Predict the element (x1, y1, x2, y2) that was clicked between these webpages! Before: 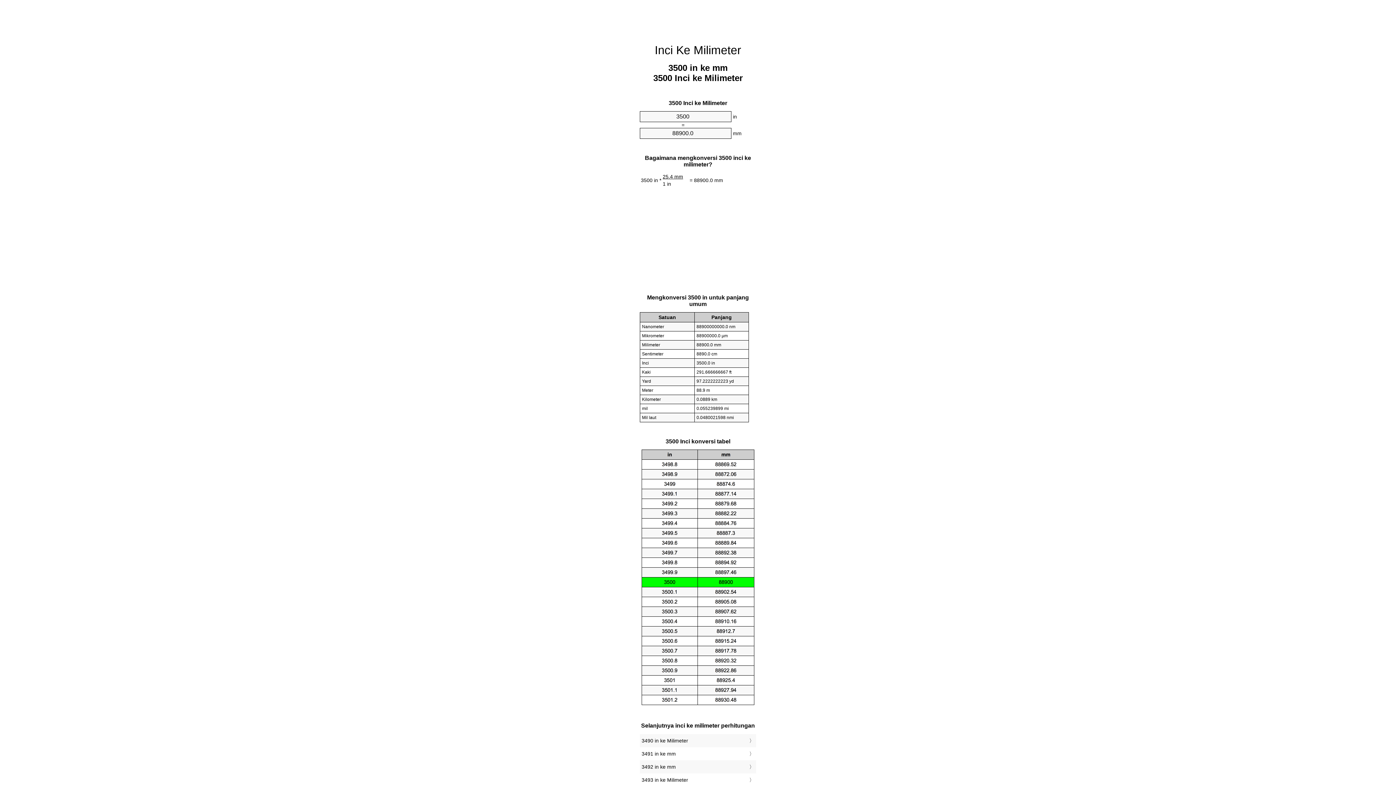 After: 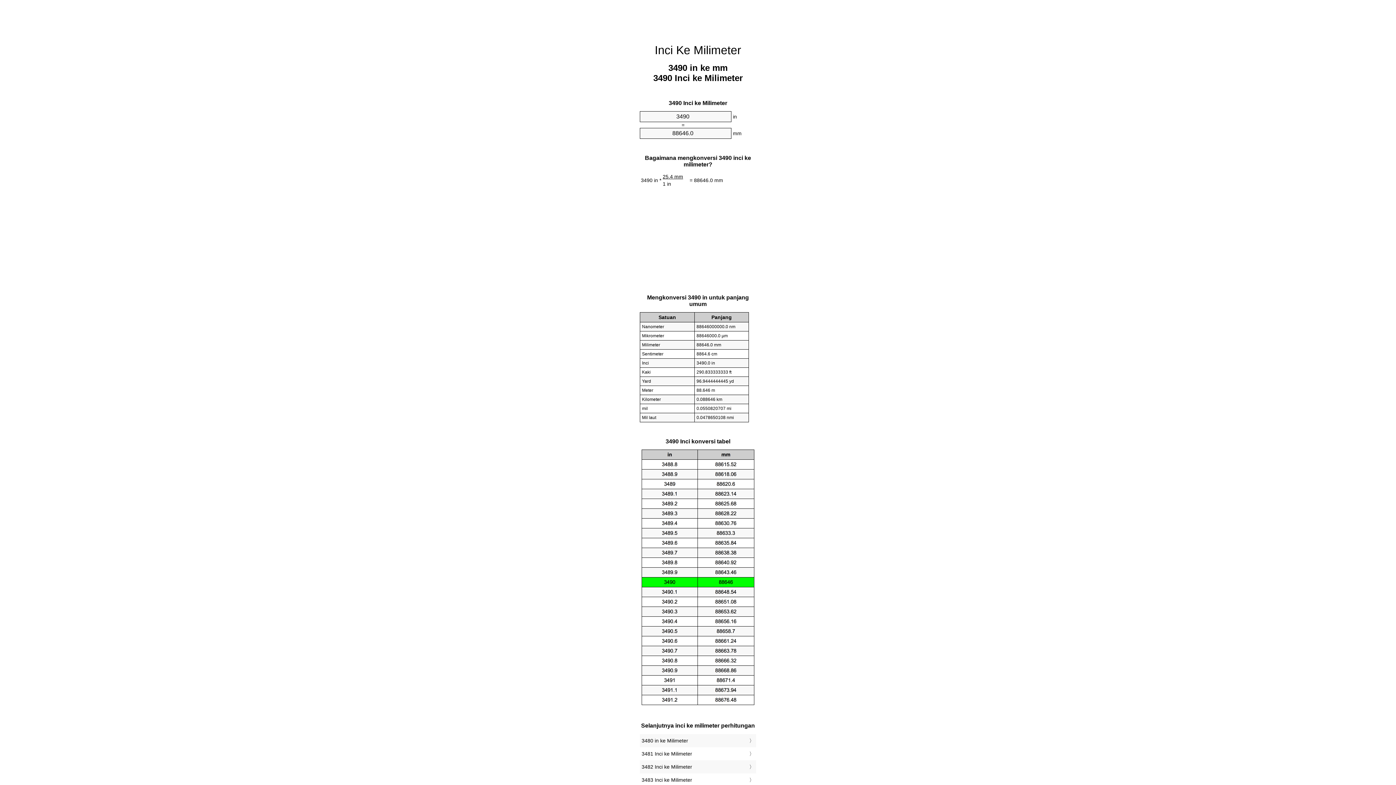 Action: bbox: (641, 736, 754, 745) label: 3490 in ke Milimeter